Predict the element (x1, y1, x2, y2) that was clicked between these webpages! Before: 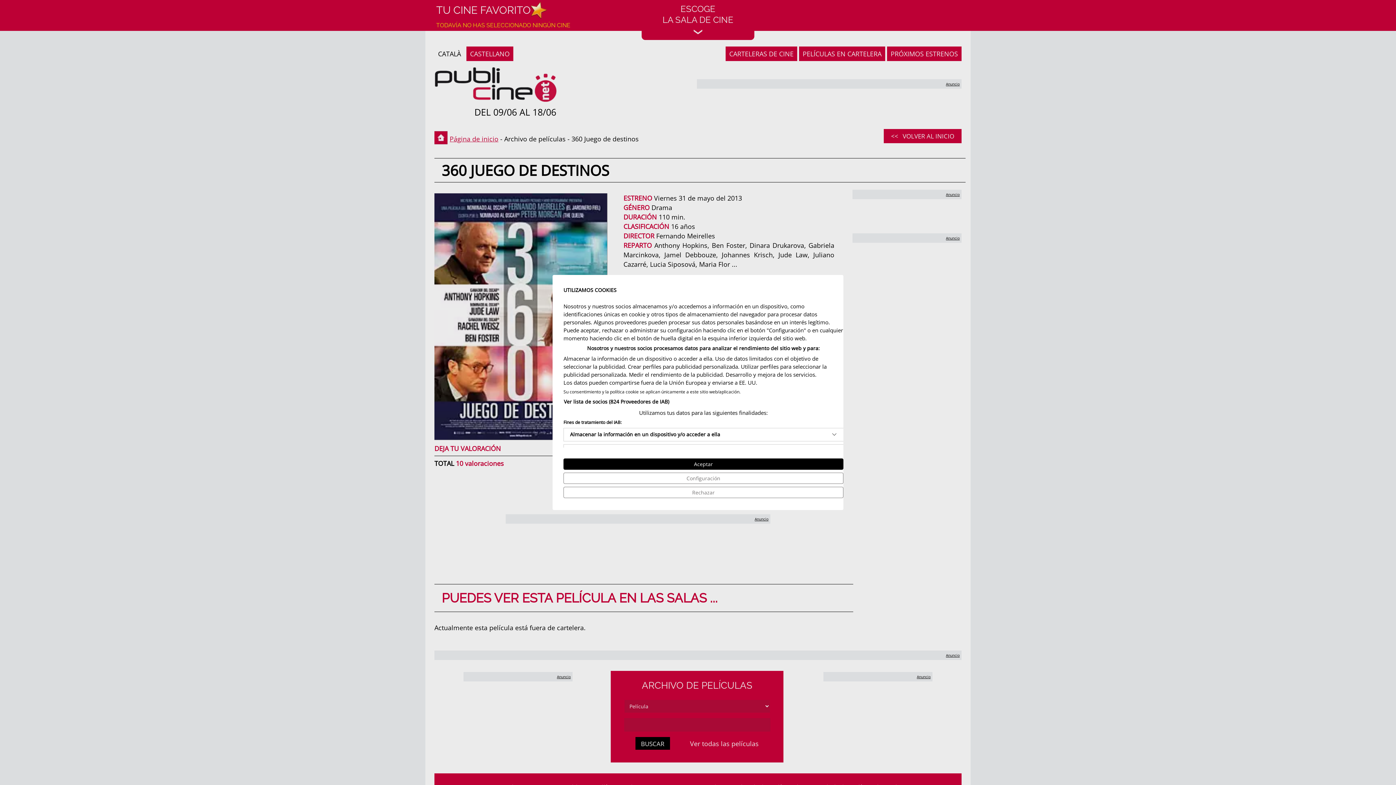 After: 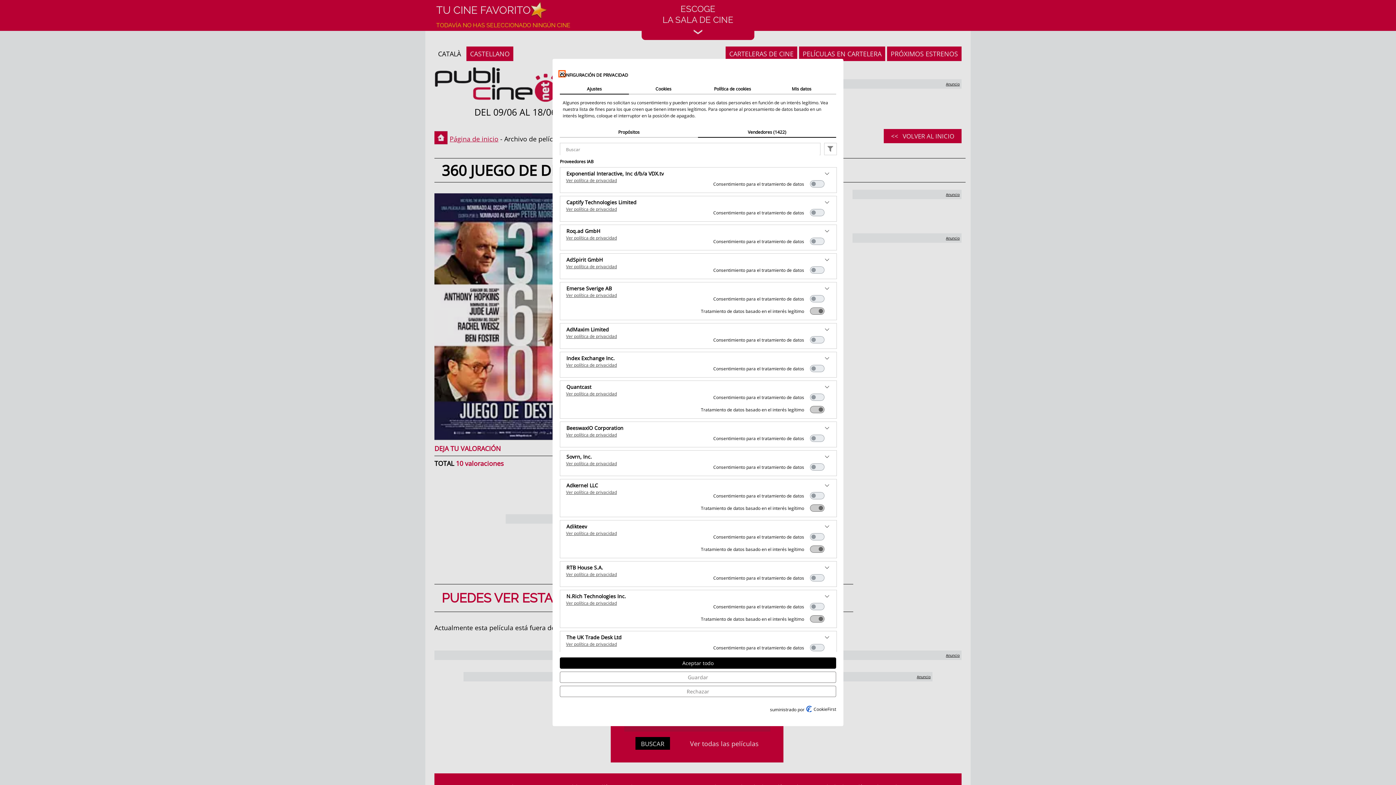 Action: label: Ver lista de socios (824 Proveedores de IAB) bbox: (563, 397, 669, 406)